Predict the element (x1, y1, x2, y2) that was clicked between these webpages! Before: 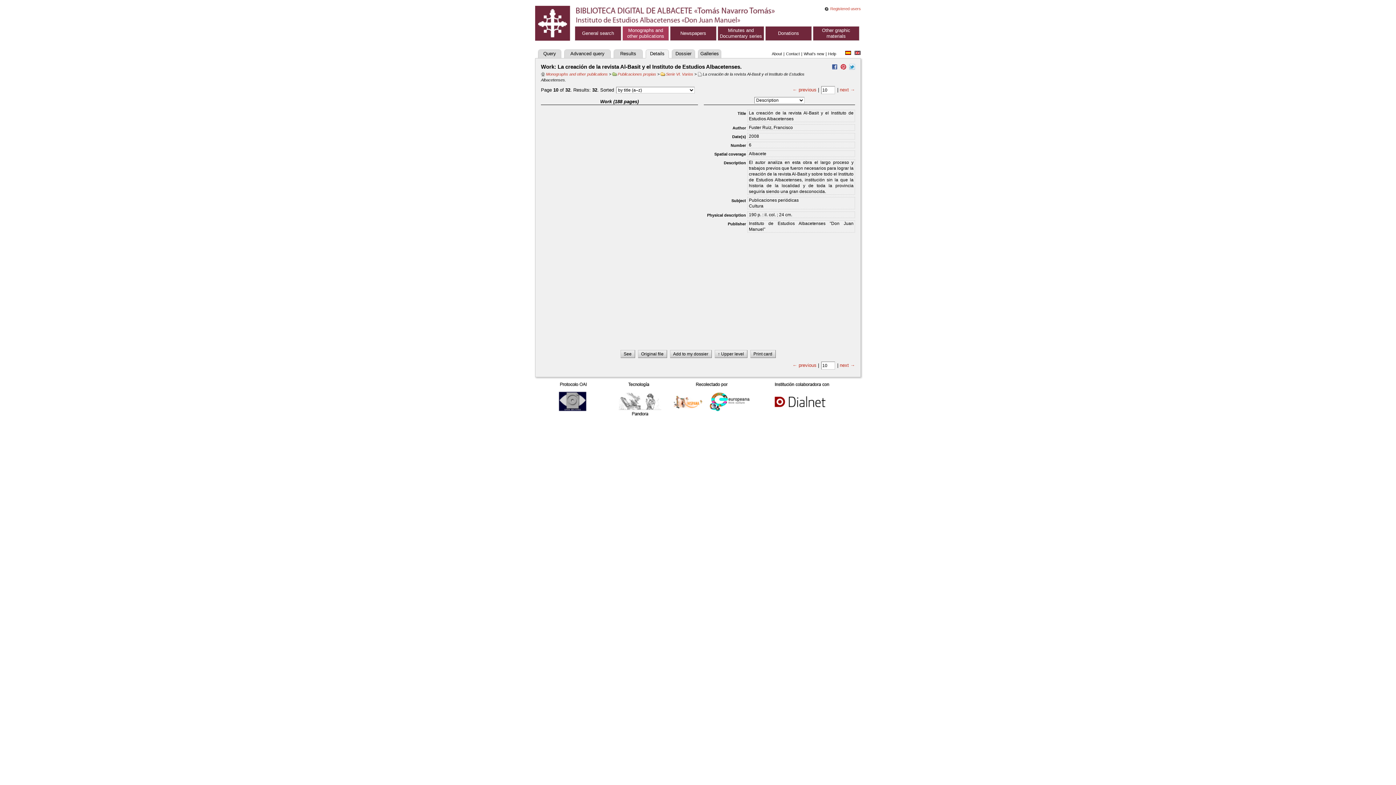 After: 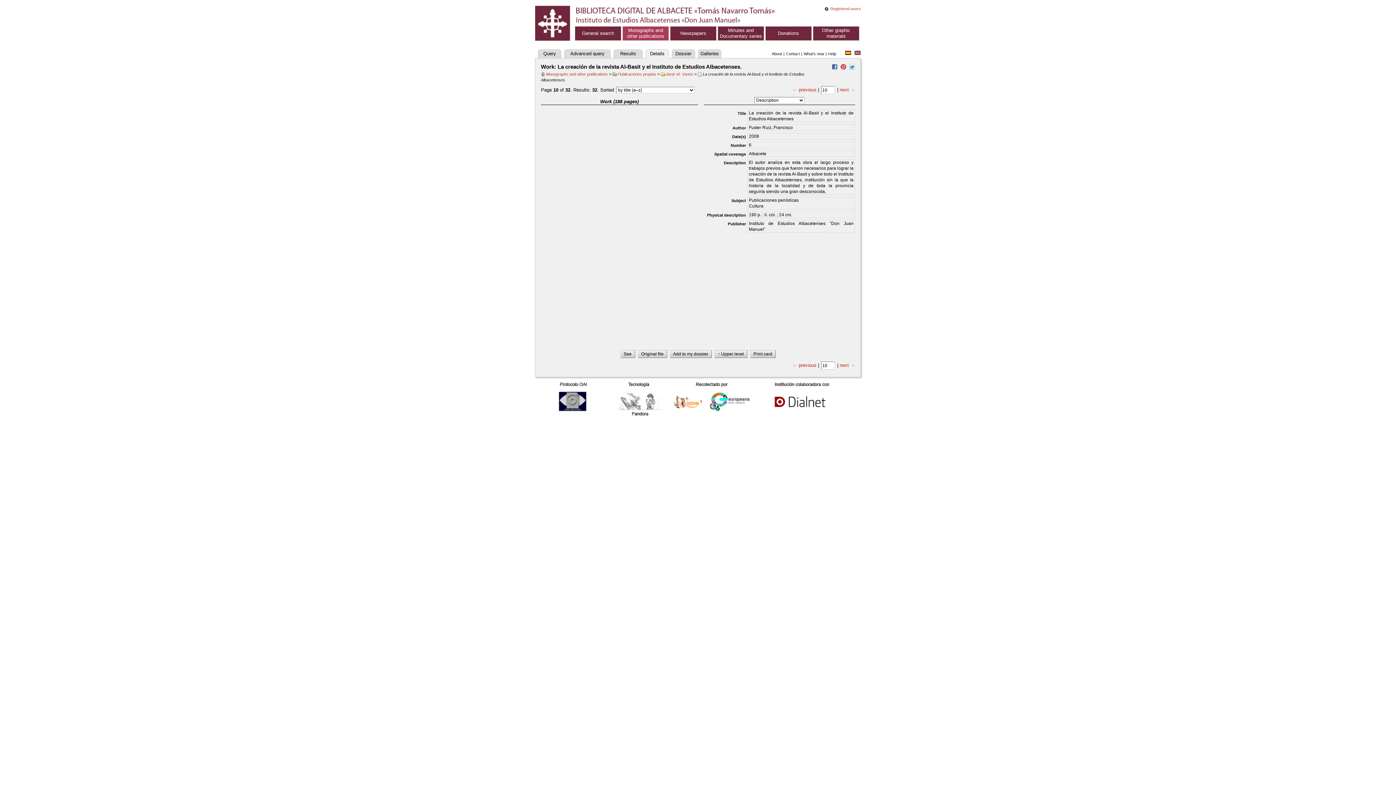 Action: bbox: (840, 65, 846, 70)